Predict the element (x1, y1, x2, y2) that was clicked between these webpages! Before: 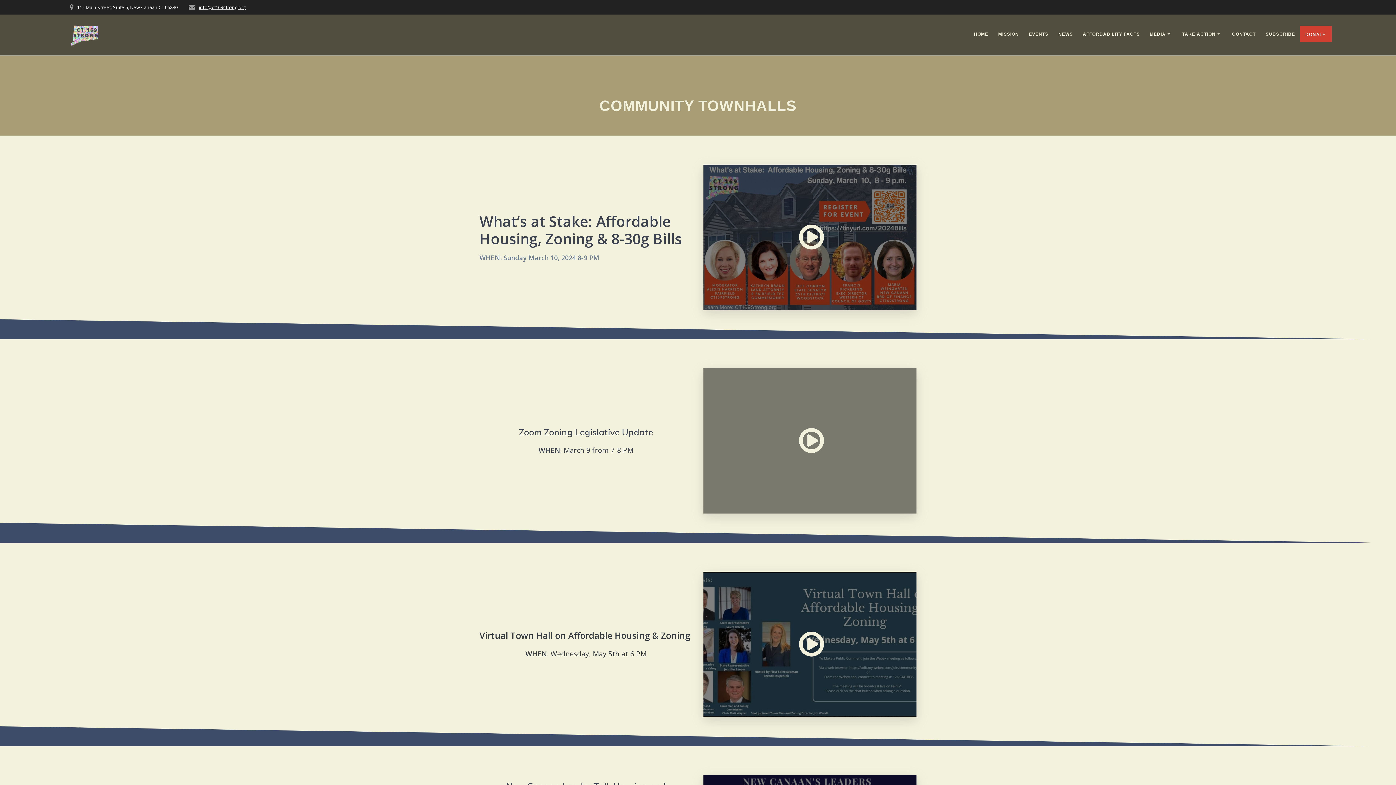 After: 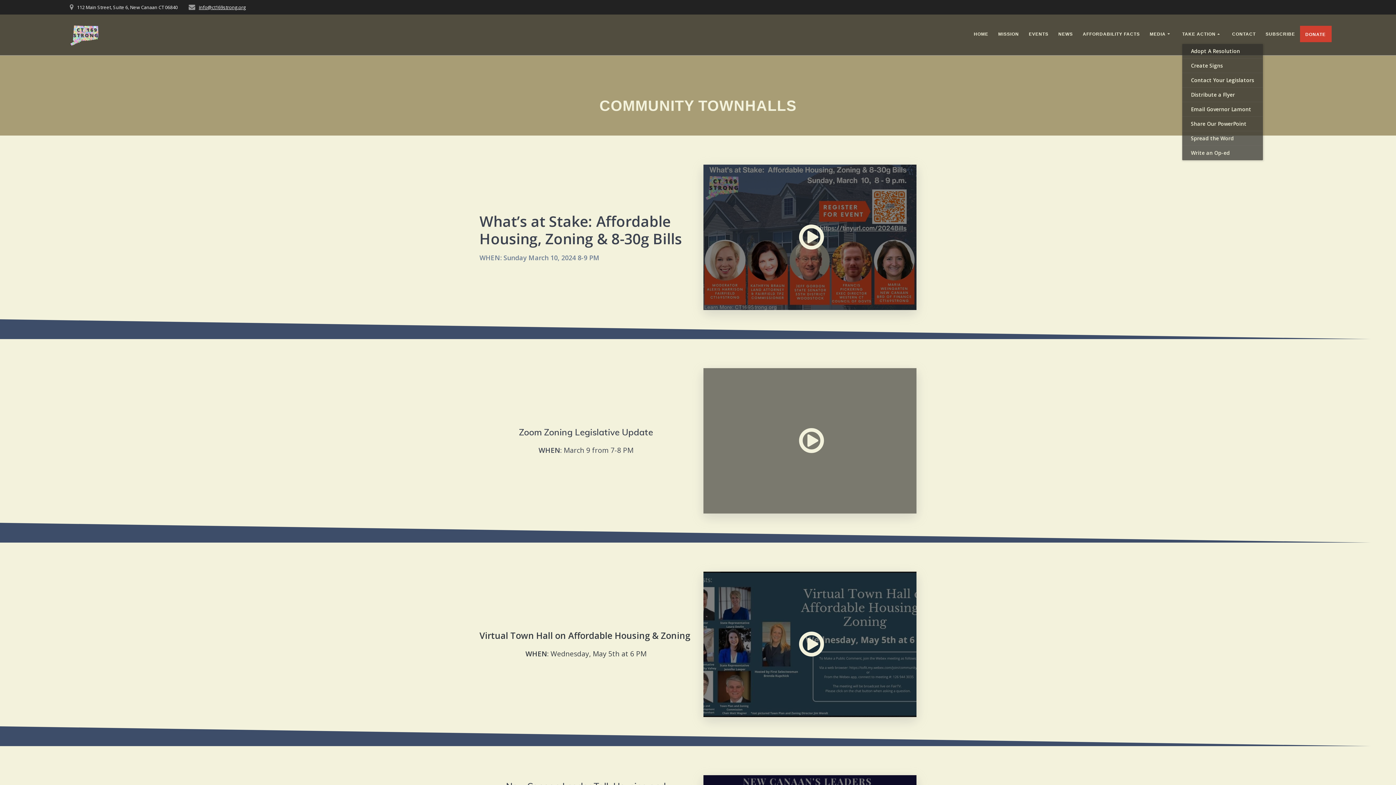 Action: label: TAKE ACTION bbox: (1182, 30, 1222, 38)